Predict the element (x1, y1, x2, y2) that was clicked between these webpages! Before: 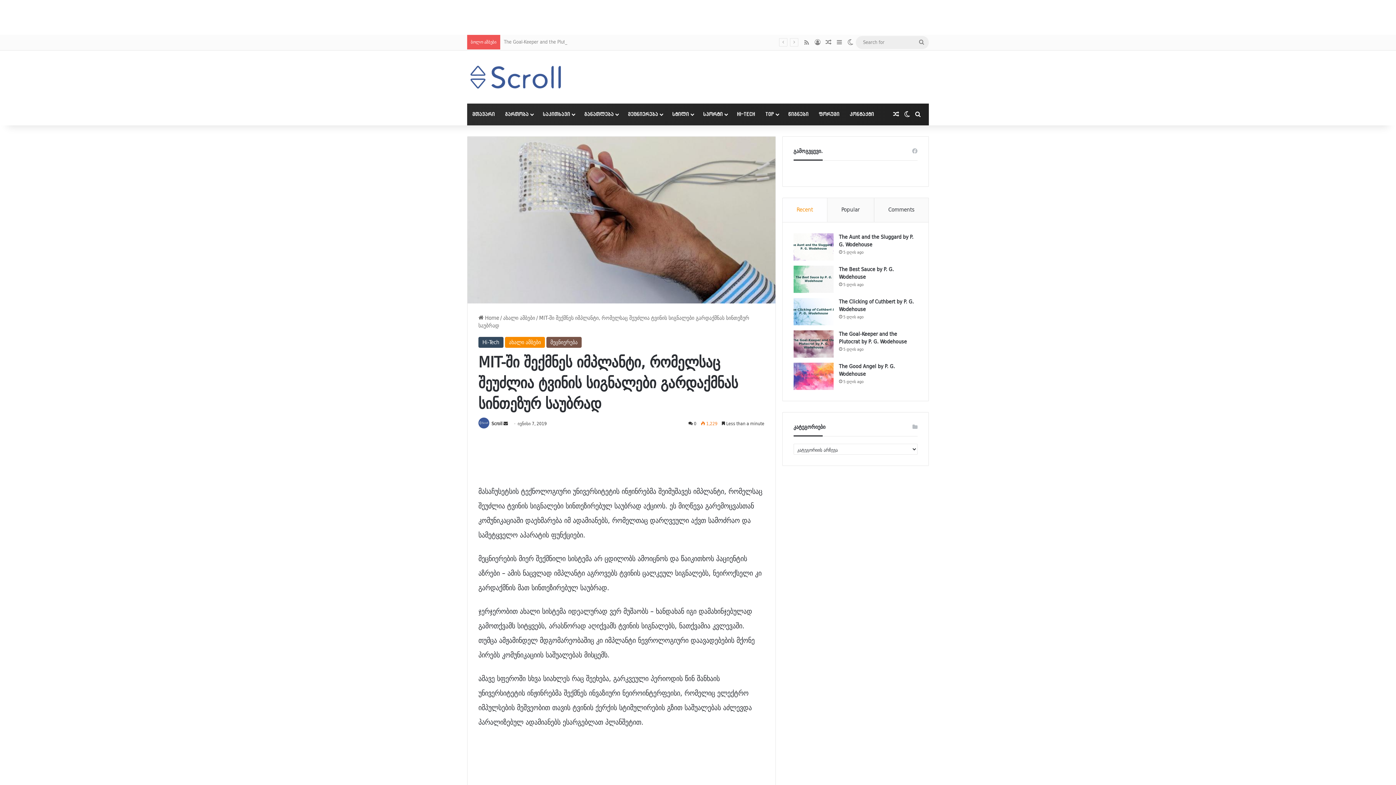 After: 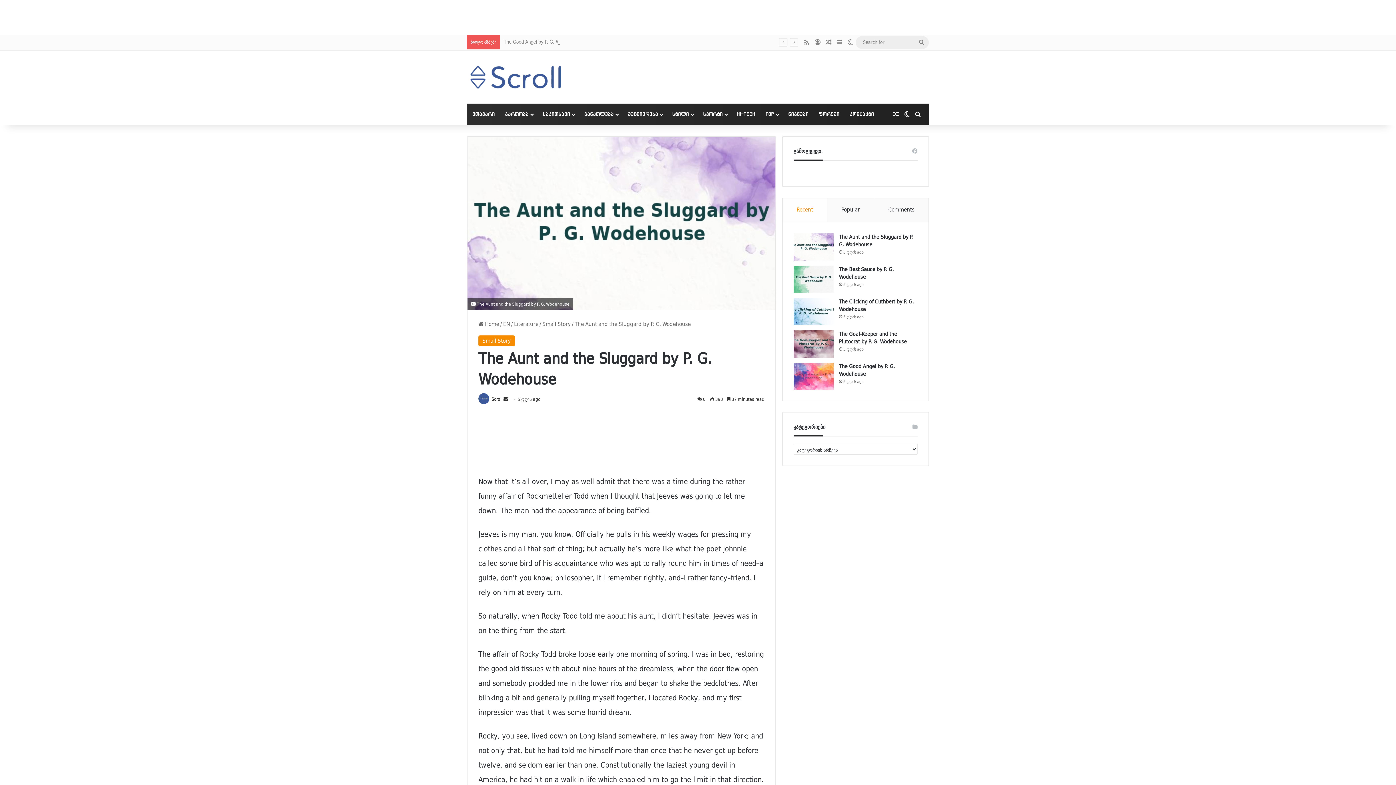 Action: label: The Aunt and the Sluggard by P. G. Wodehouse bbox: (839, 233, 913, 248)